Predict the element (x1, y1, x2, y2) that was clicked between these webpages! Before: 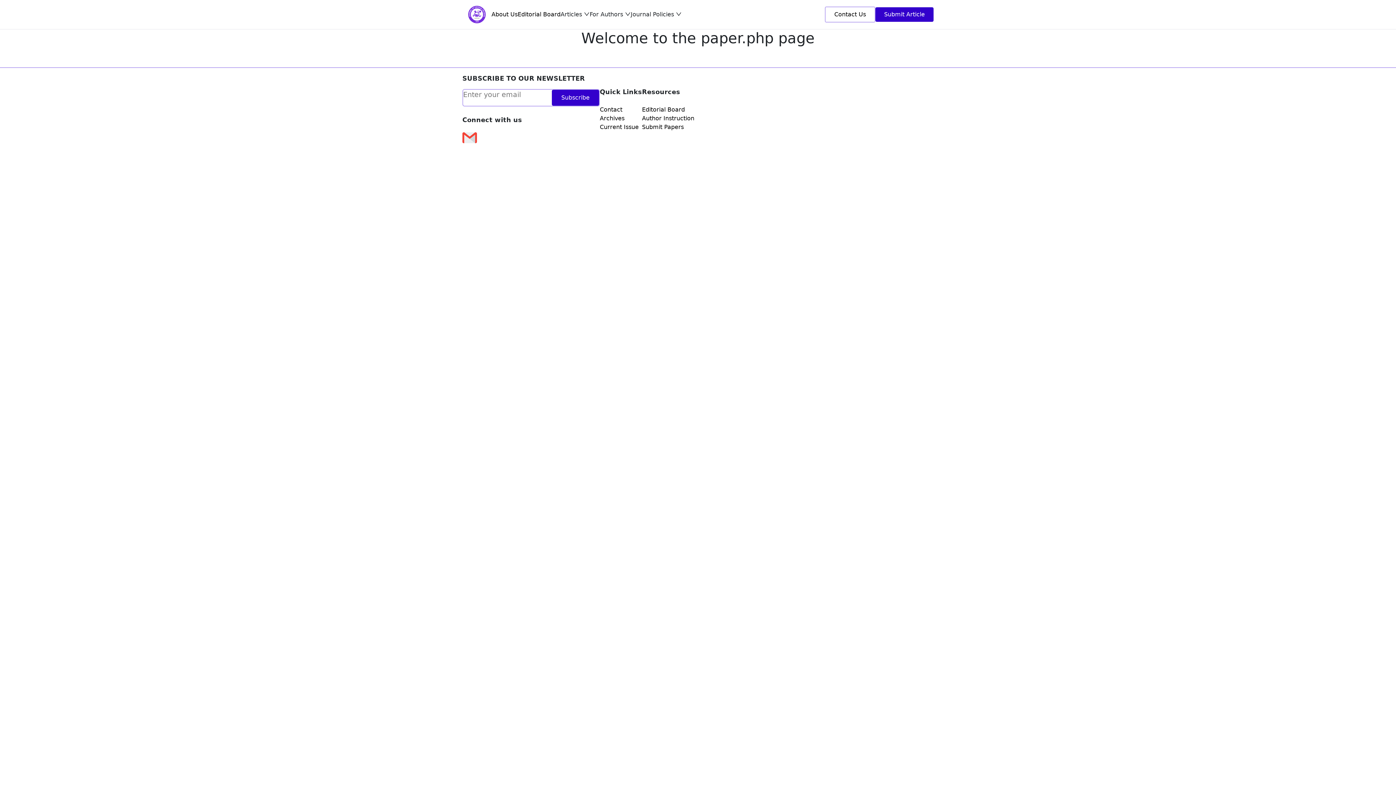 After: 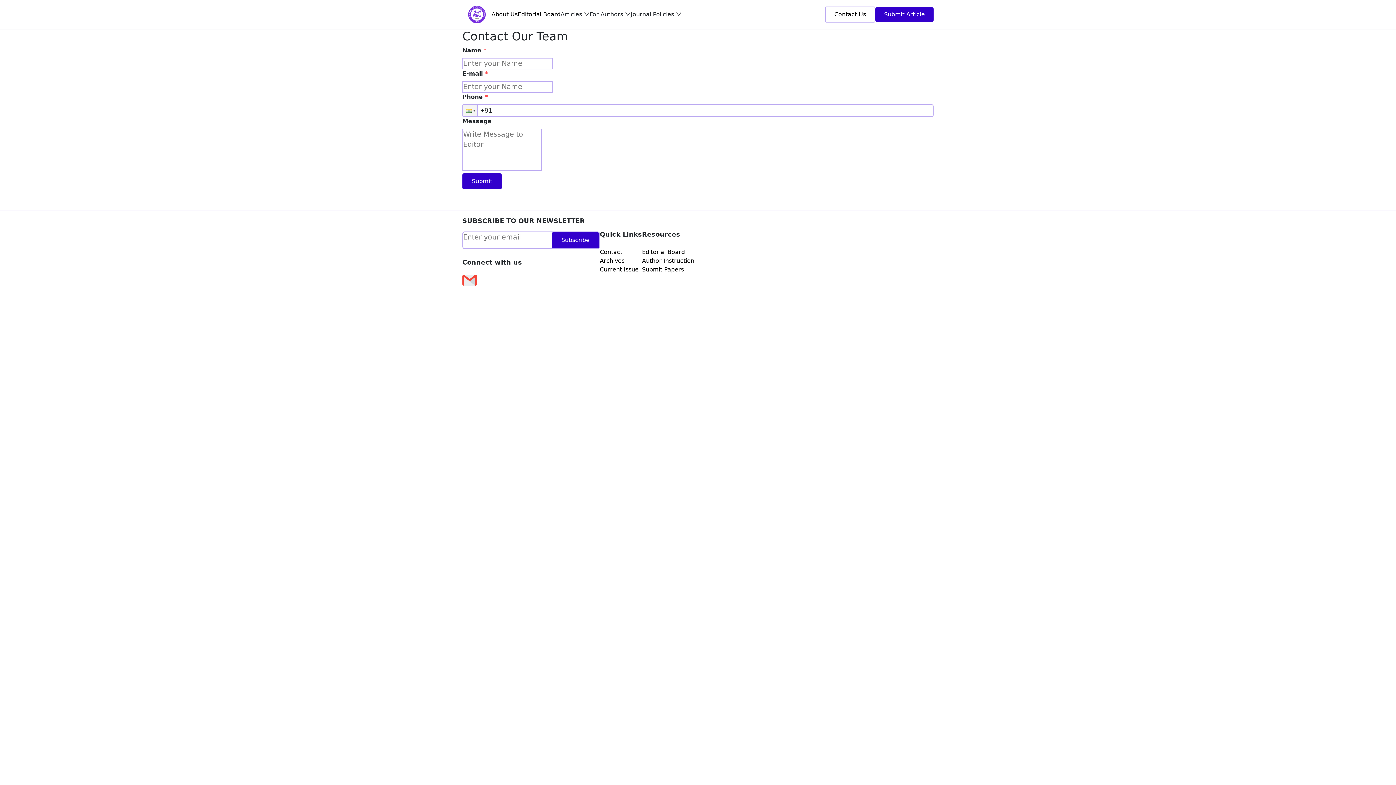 Action: bbox: (600, 105, 642, 114) label: Contact